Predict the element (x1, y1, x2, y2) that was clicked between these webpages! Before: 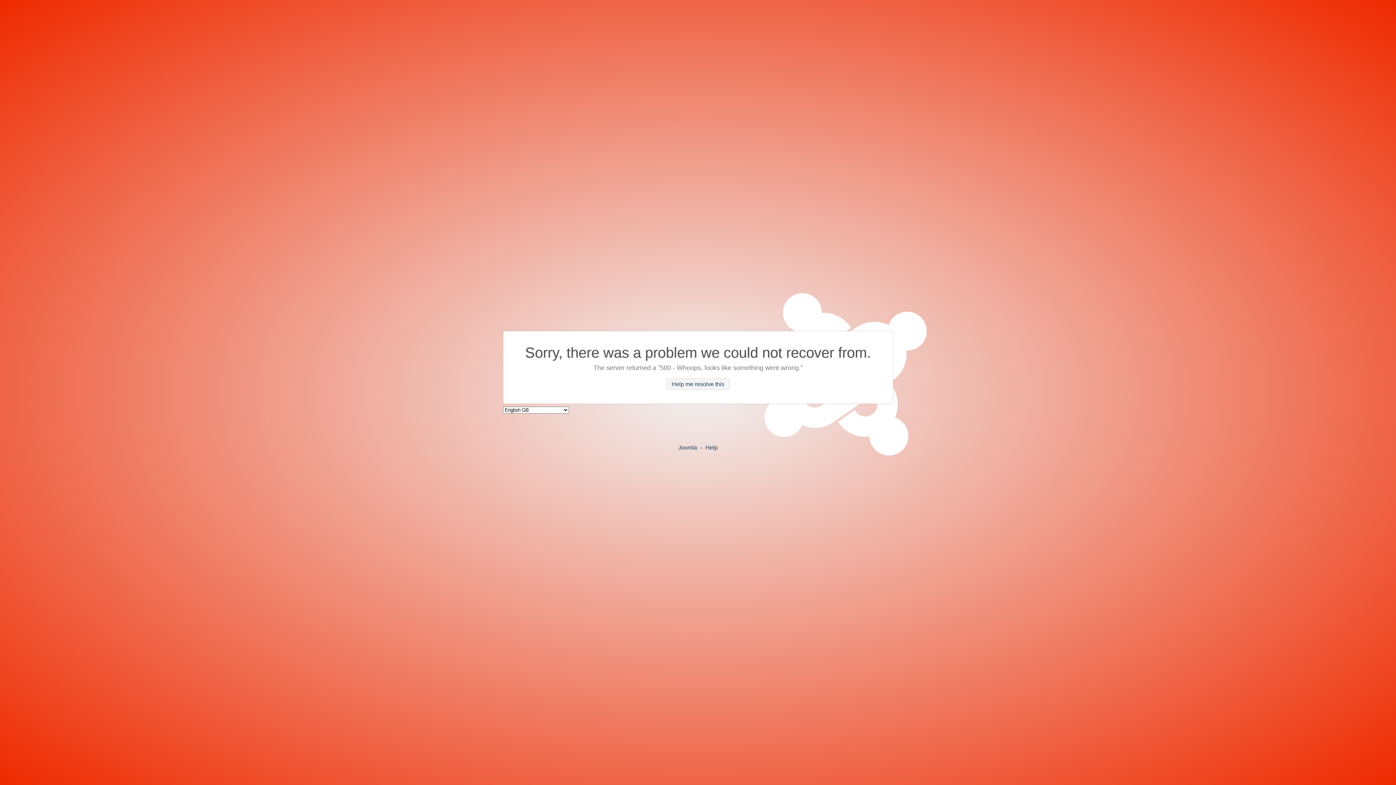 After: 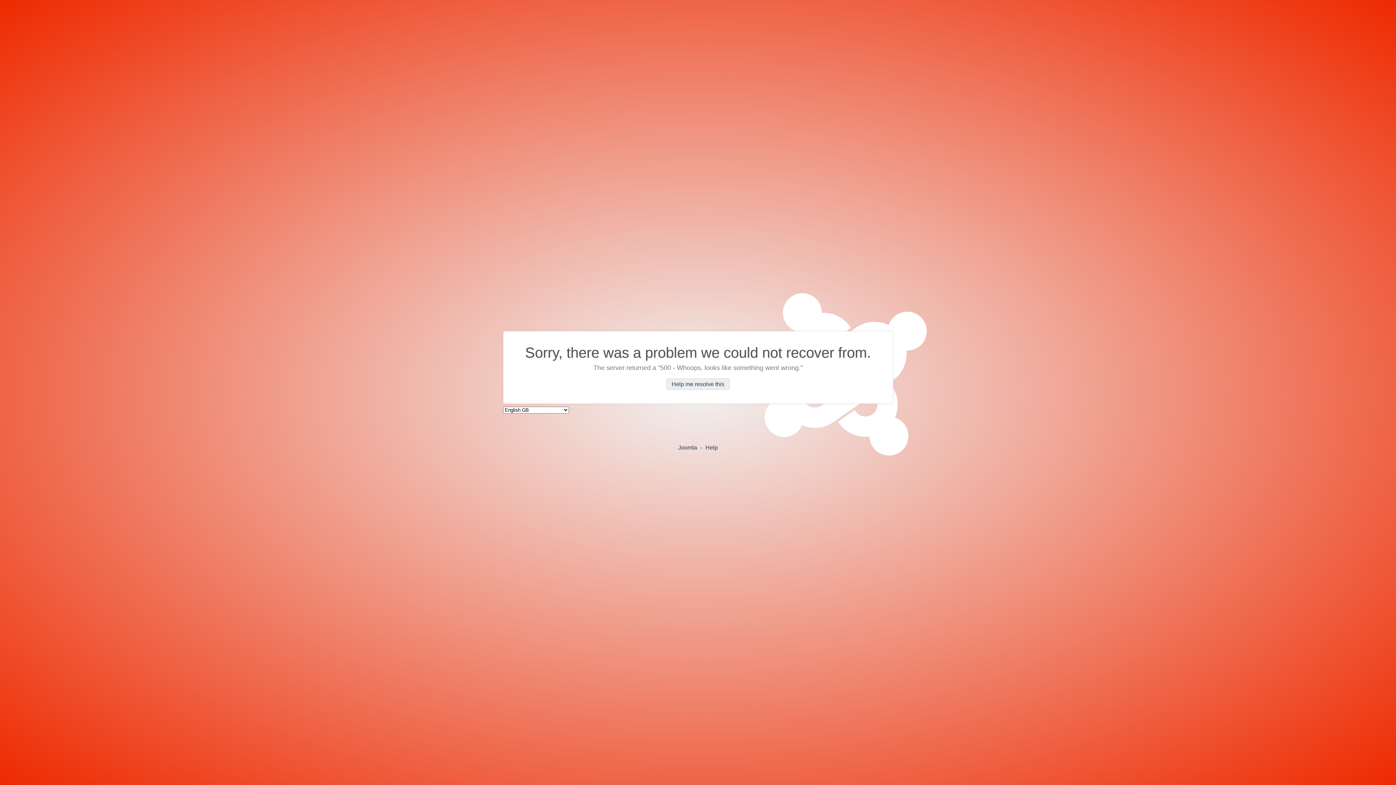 Action: label: Help me resolve this bbox: (666, 378, 729, 390)